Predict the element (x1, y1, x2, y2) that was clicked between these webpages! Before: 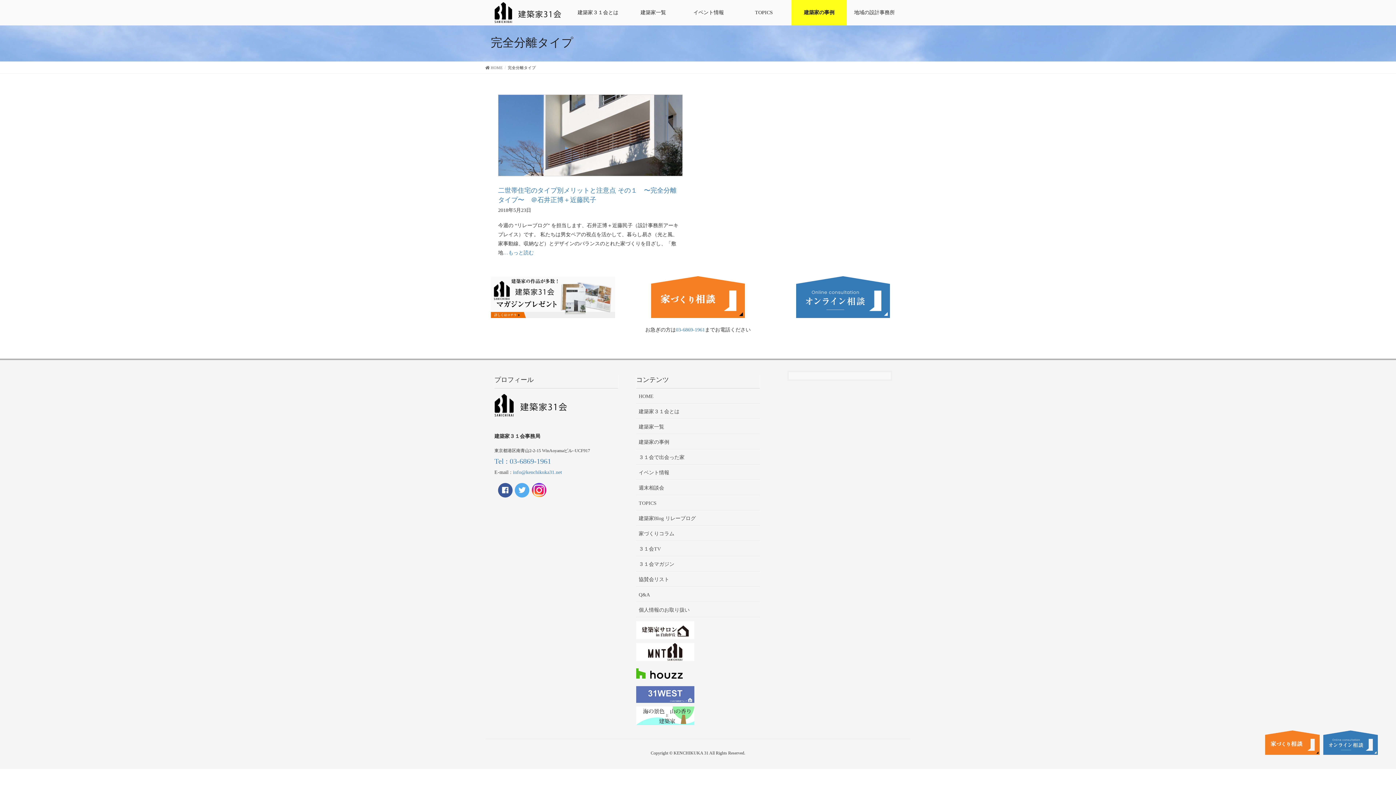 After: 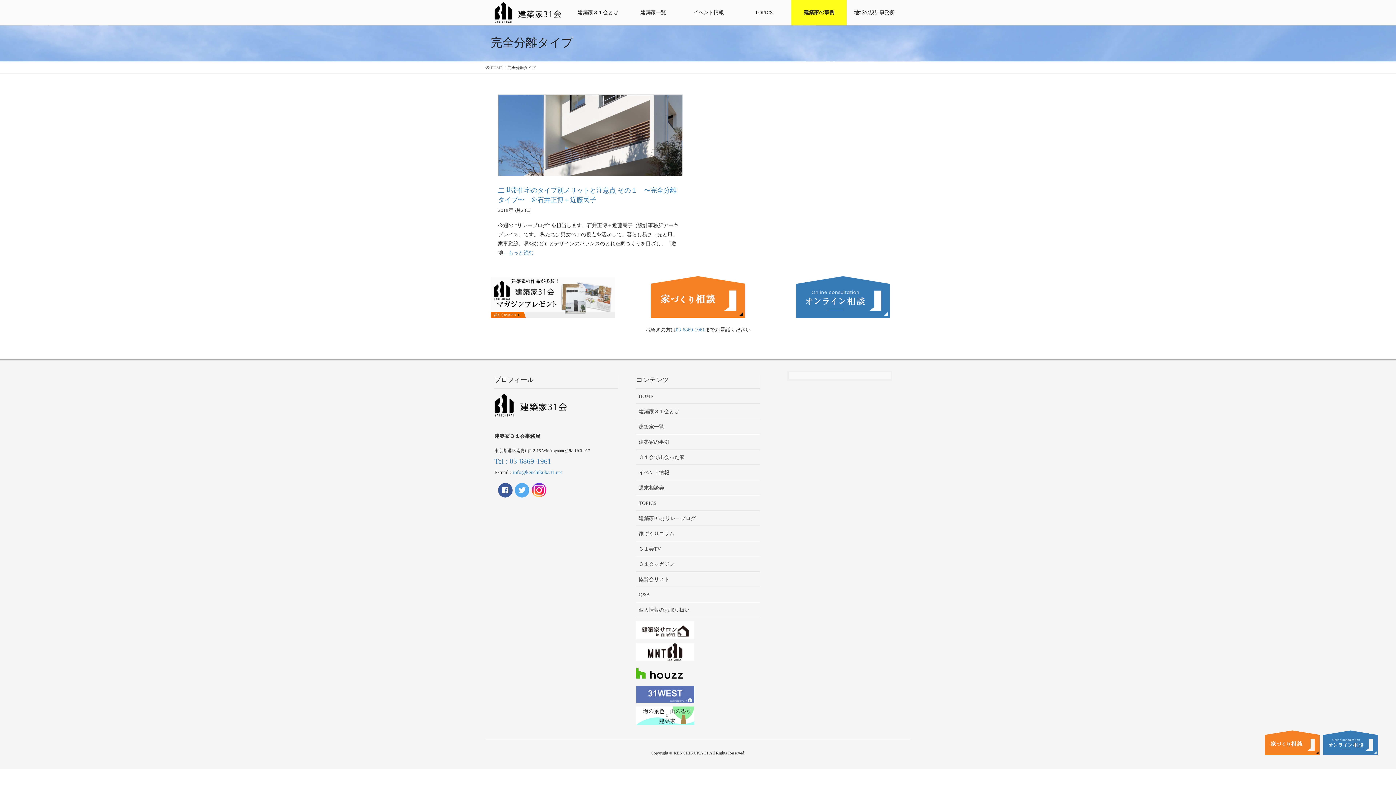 Action: bbox: (632, 706, 763, 725)